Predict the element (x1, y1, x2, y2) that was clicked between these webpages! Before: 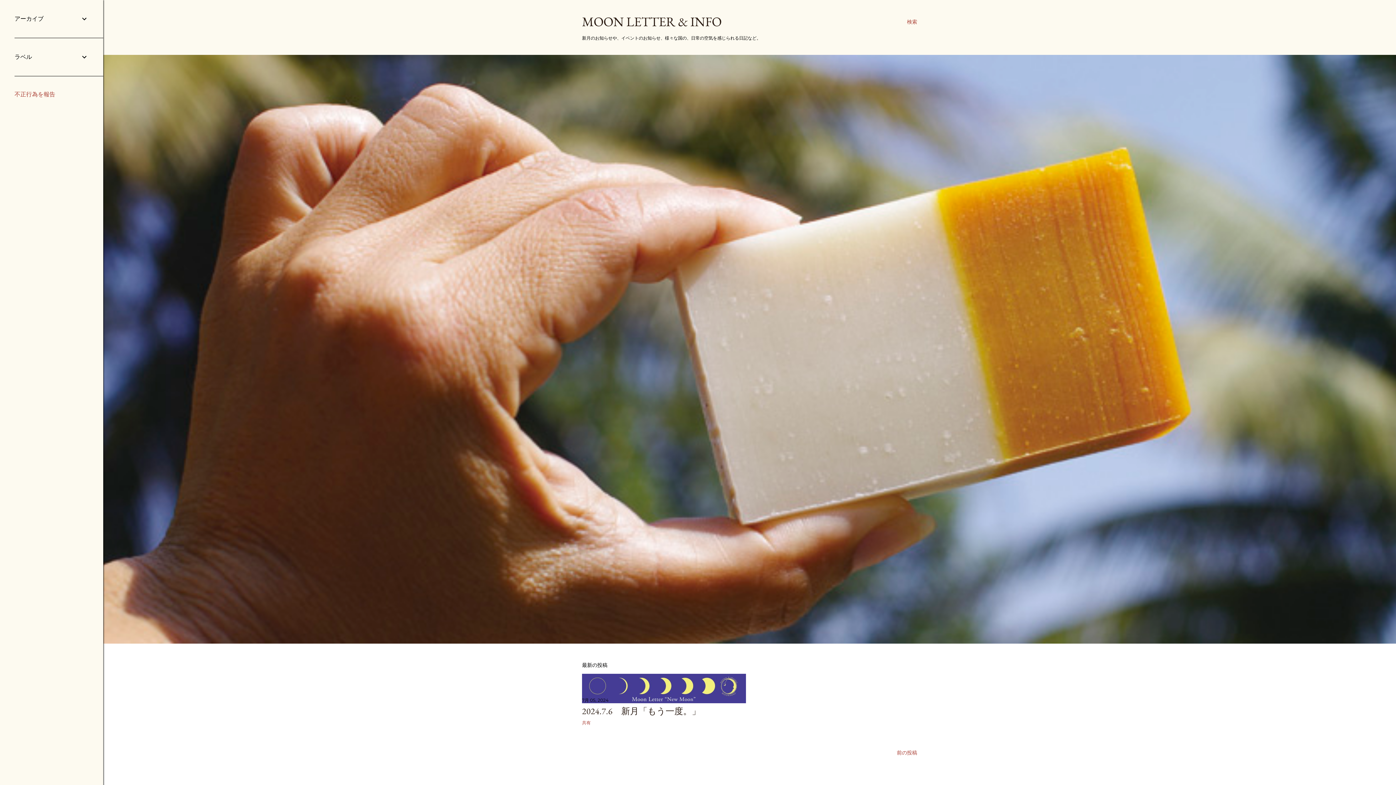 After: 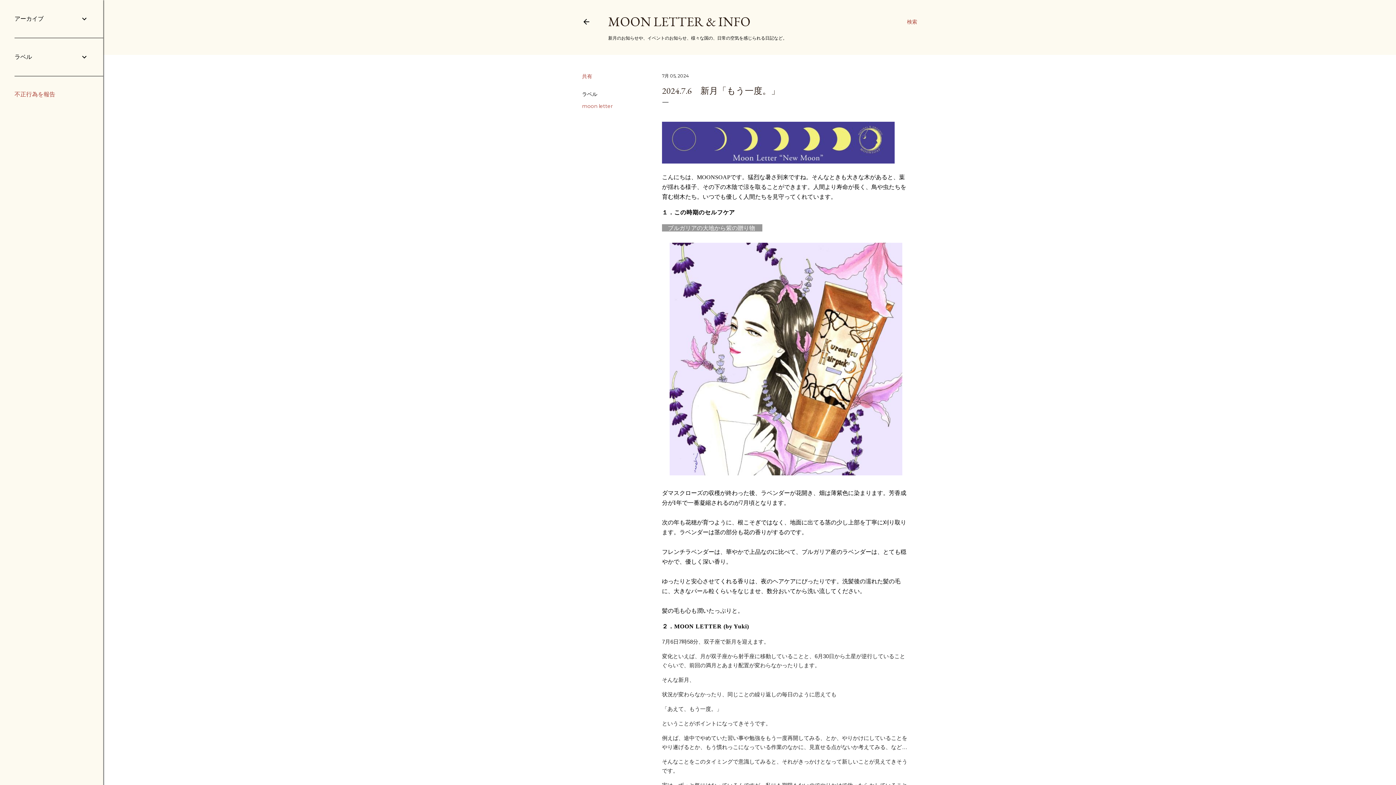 Action: bbox: (582, 697, 608, 703) label: 7月 05, 2024